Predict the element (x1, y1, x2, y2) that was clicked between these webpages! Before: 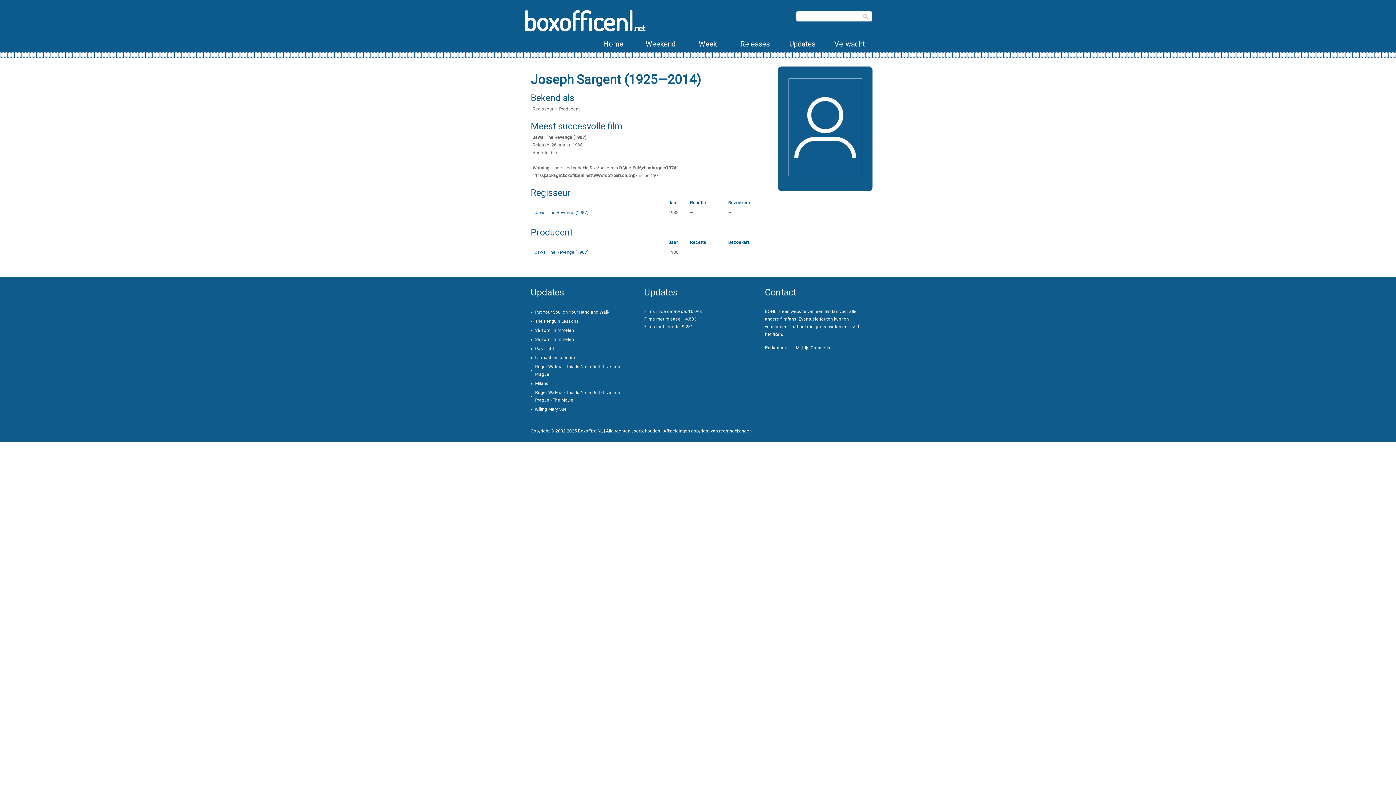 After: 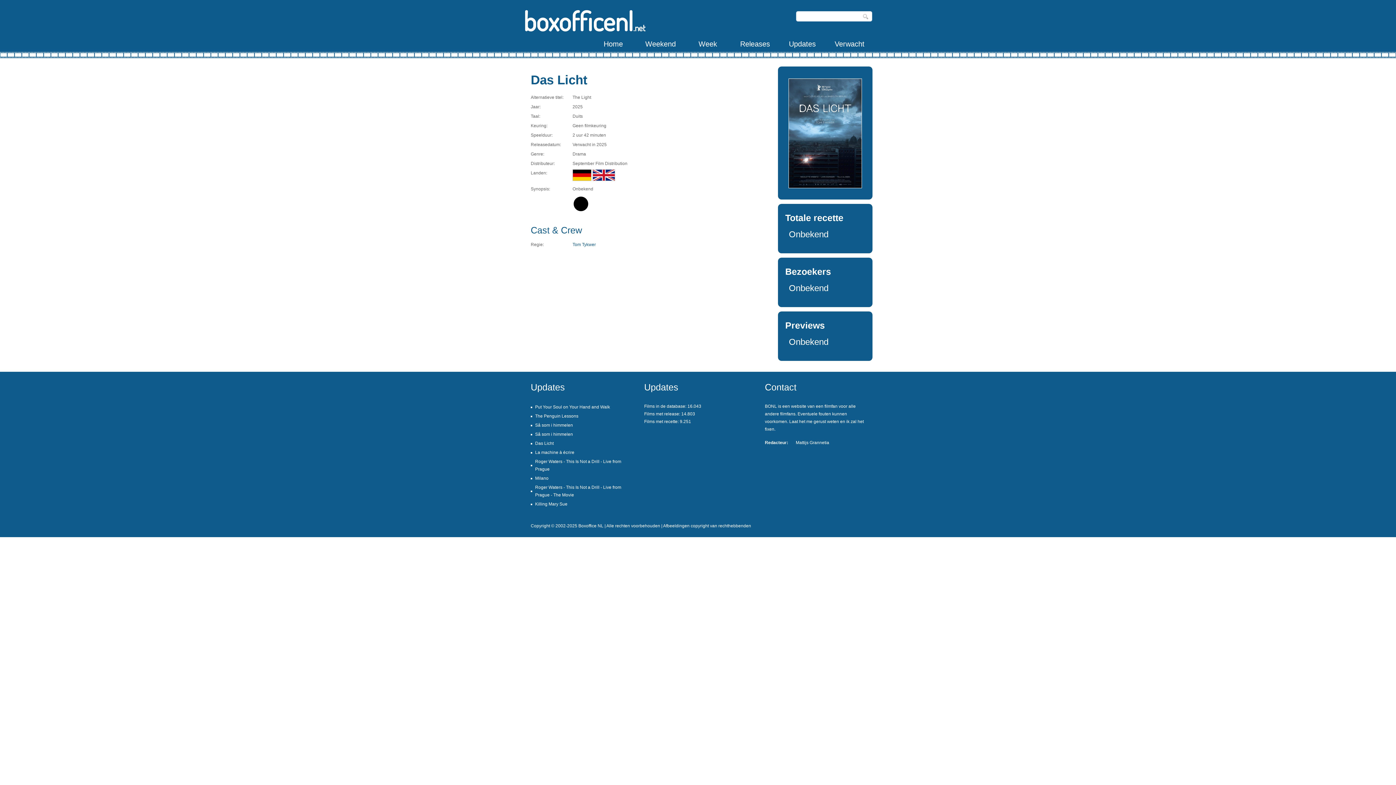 Action: label: Das Licht bbox: (530, 344, 632, 353)